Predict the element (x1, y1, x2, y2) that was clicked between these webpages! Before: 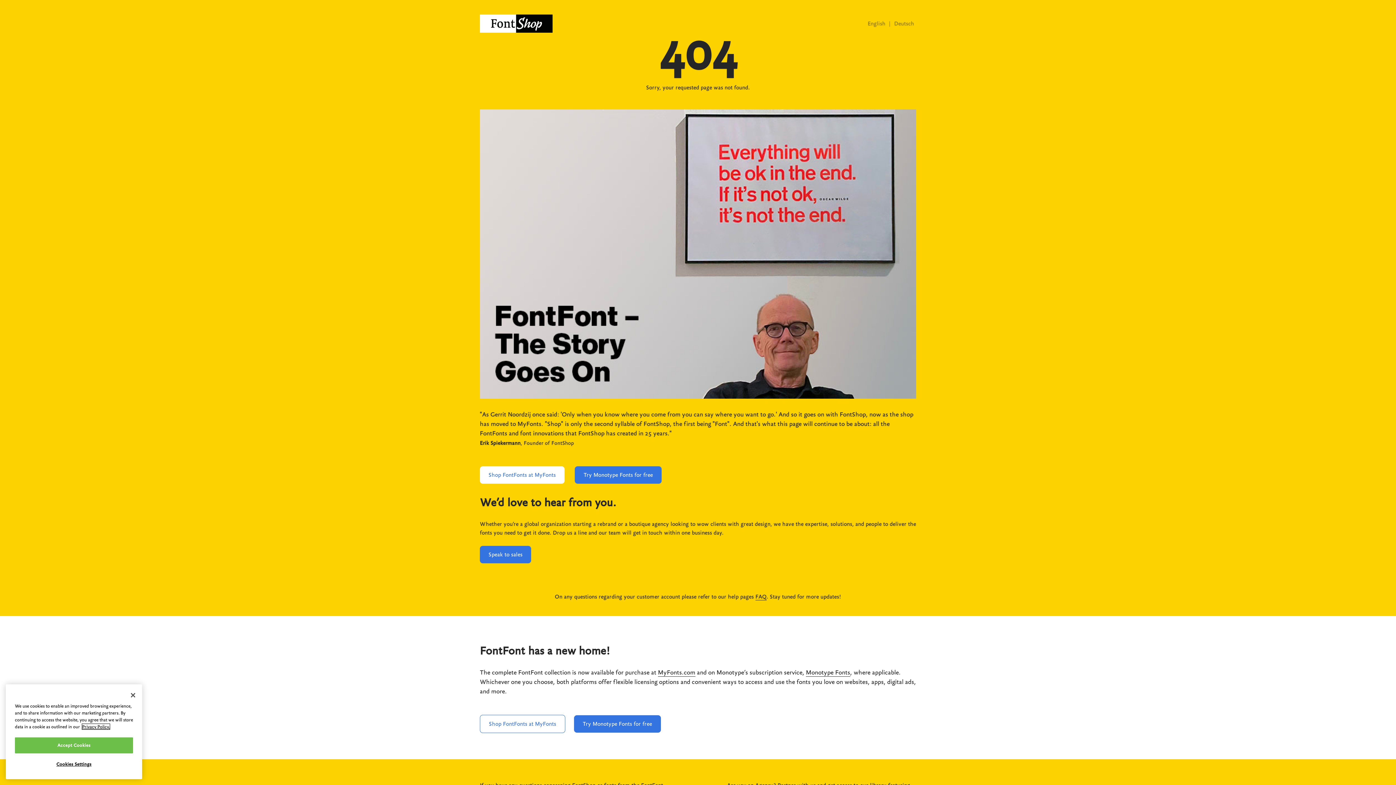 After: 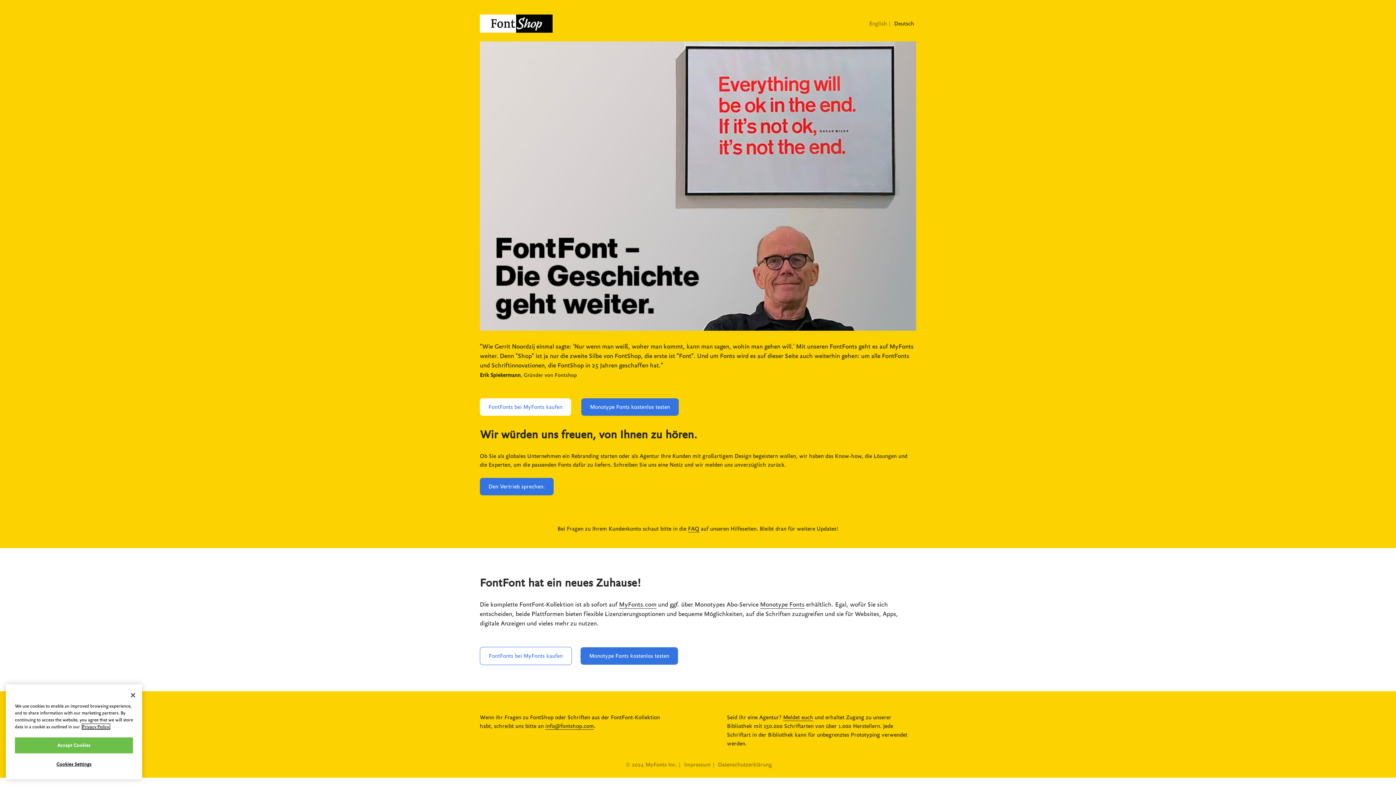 Action: bbox: (894, 20, 914, 26) label: Deutsch